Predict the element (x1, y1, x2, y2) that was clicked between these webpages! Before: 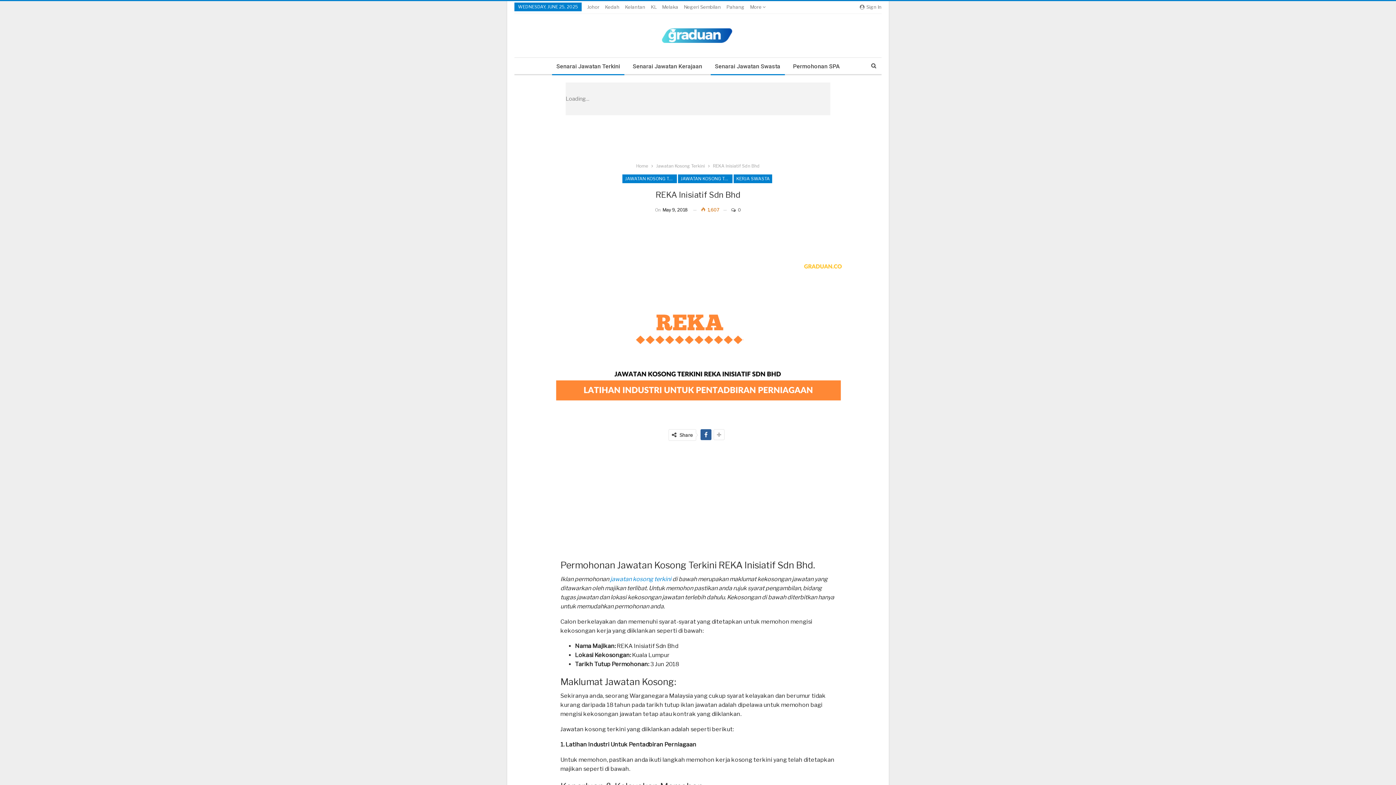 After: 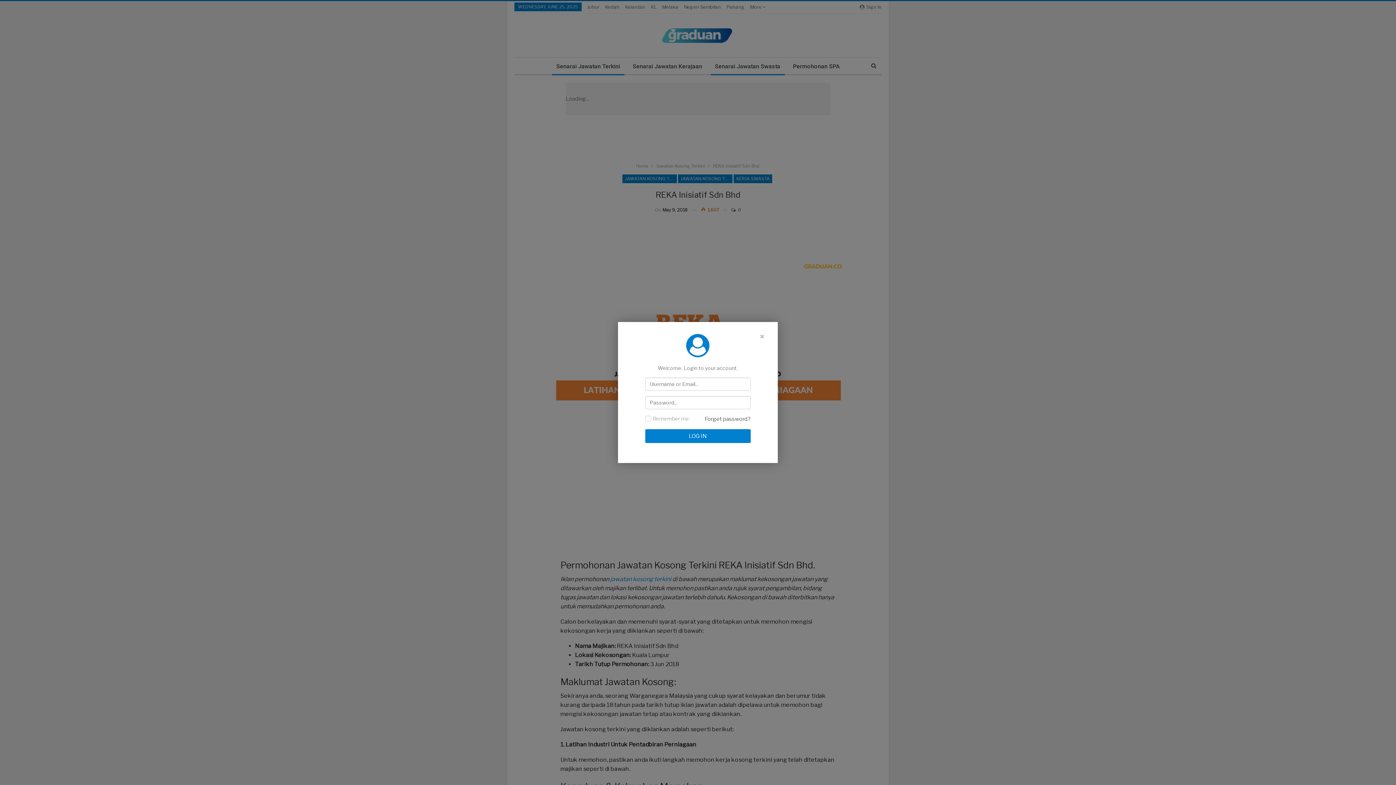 Action: label:  Sign In bbox: (860, 2, 881, 11)